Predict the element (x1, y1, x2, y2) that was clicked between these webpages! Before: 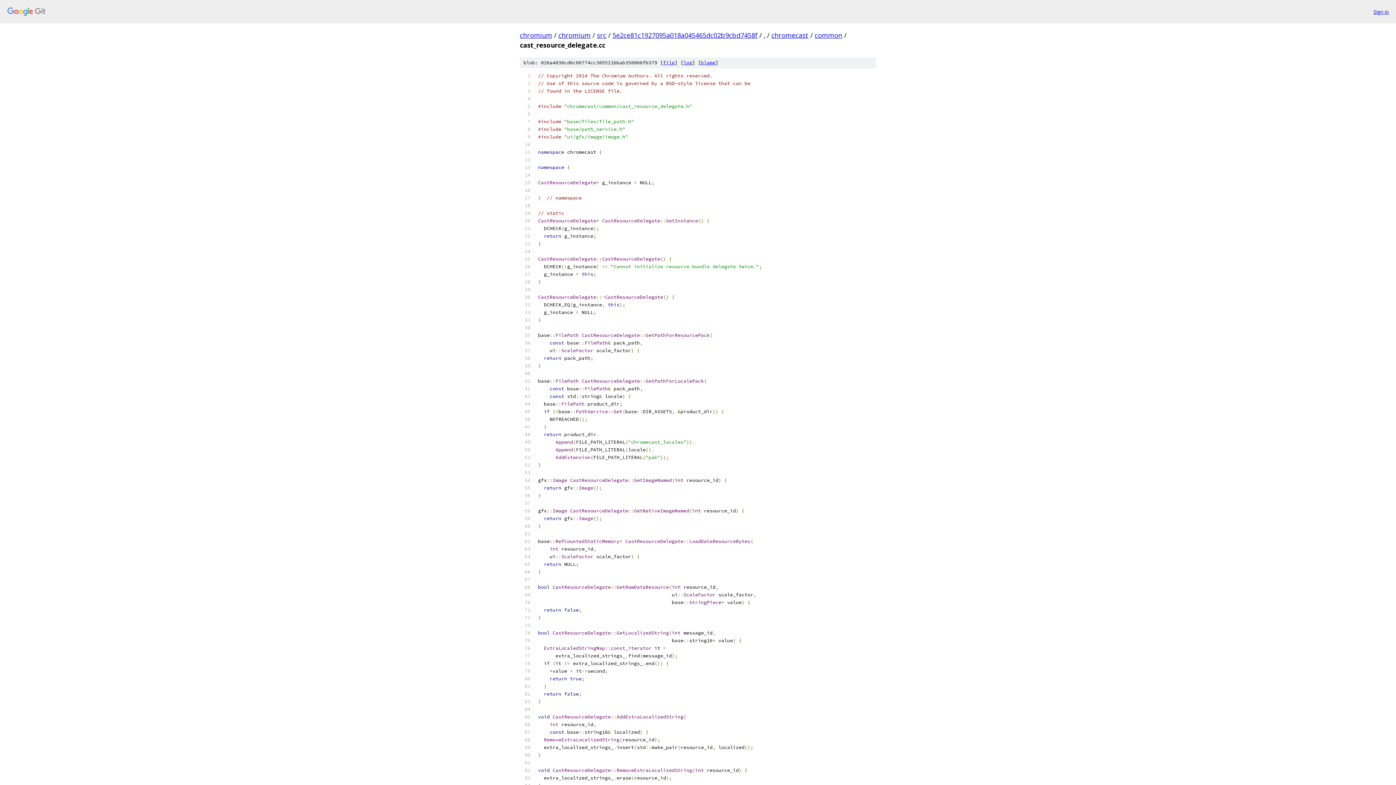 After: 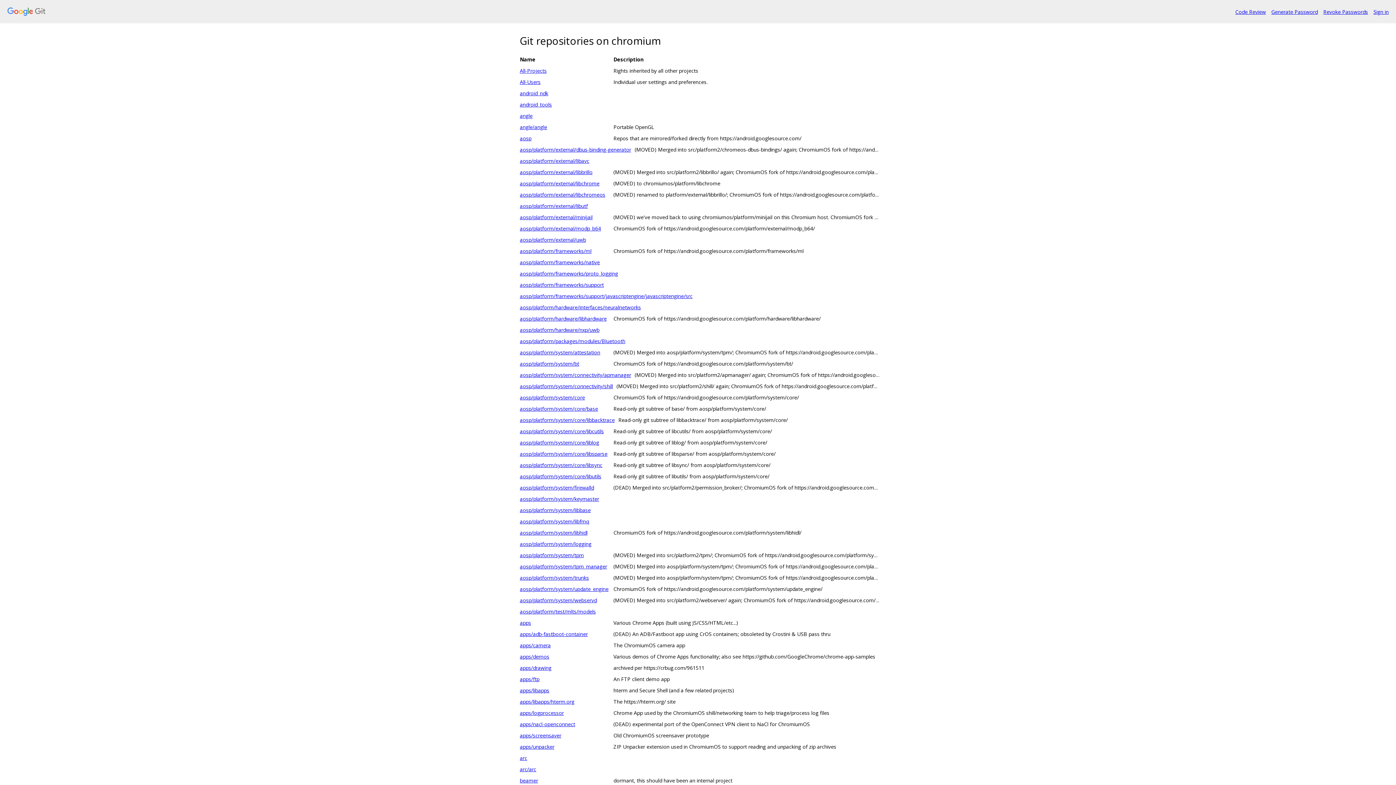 Action: label: chromium bbox: (520, 30, 552, 39)